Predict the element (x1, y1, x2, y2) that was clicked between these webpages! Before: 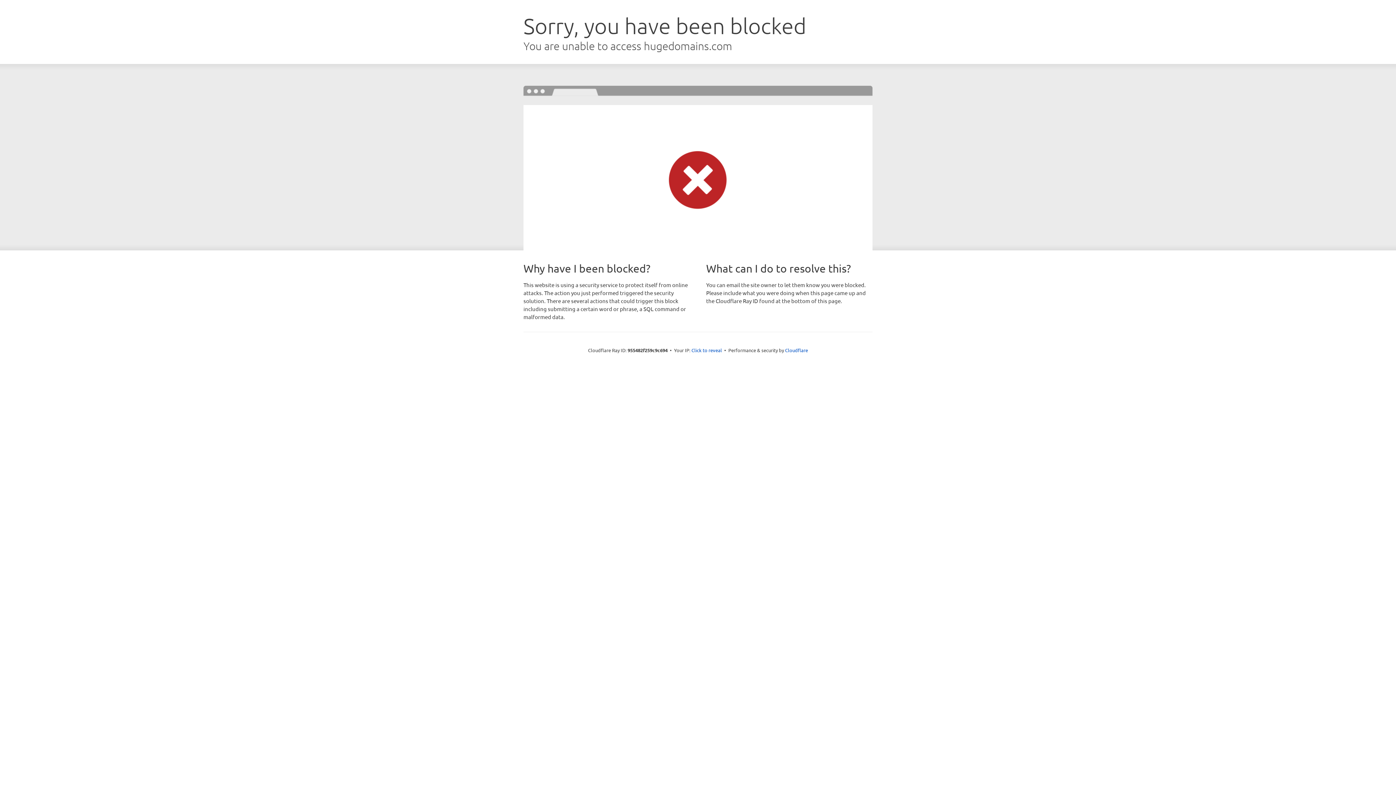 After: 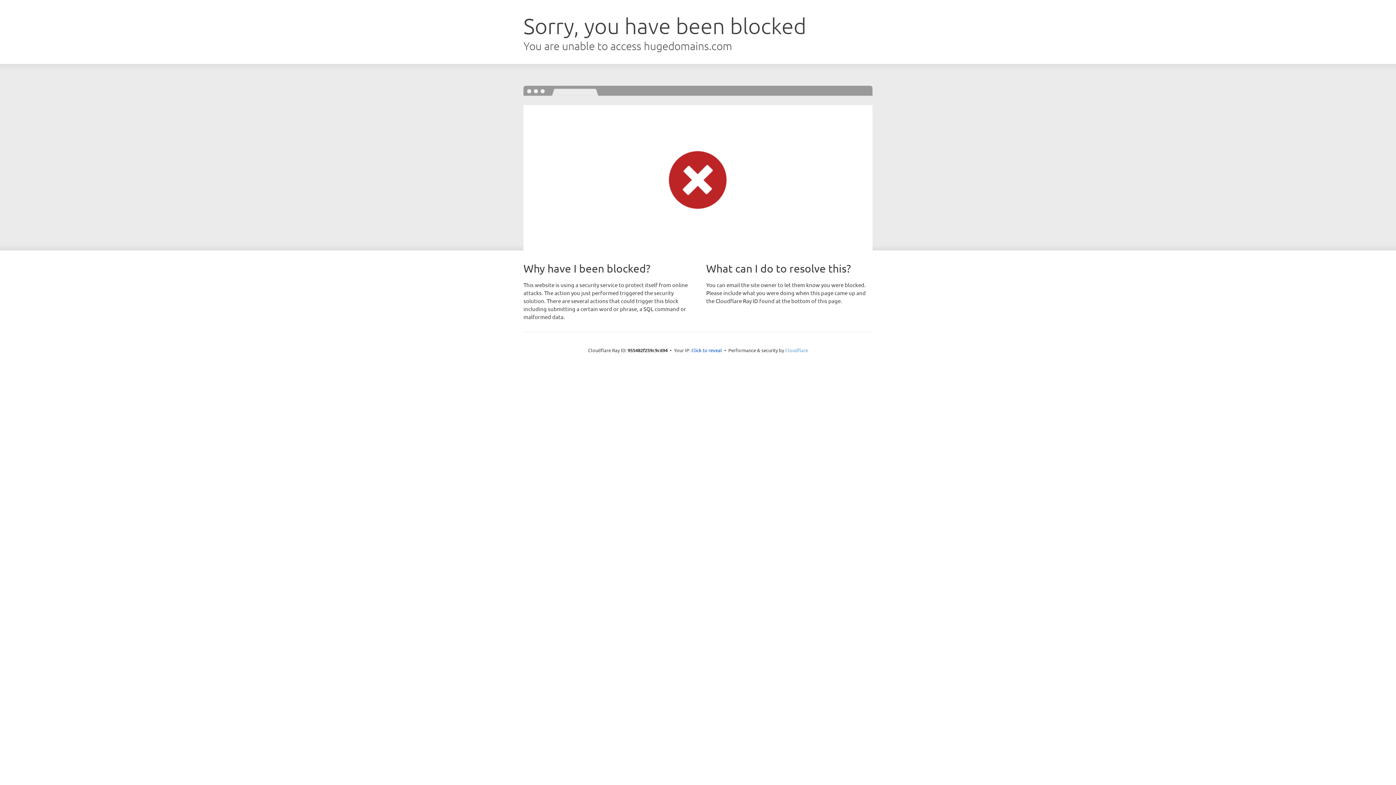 Action: label: Cloudflare bbox: (785, 347, 808, 353)